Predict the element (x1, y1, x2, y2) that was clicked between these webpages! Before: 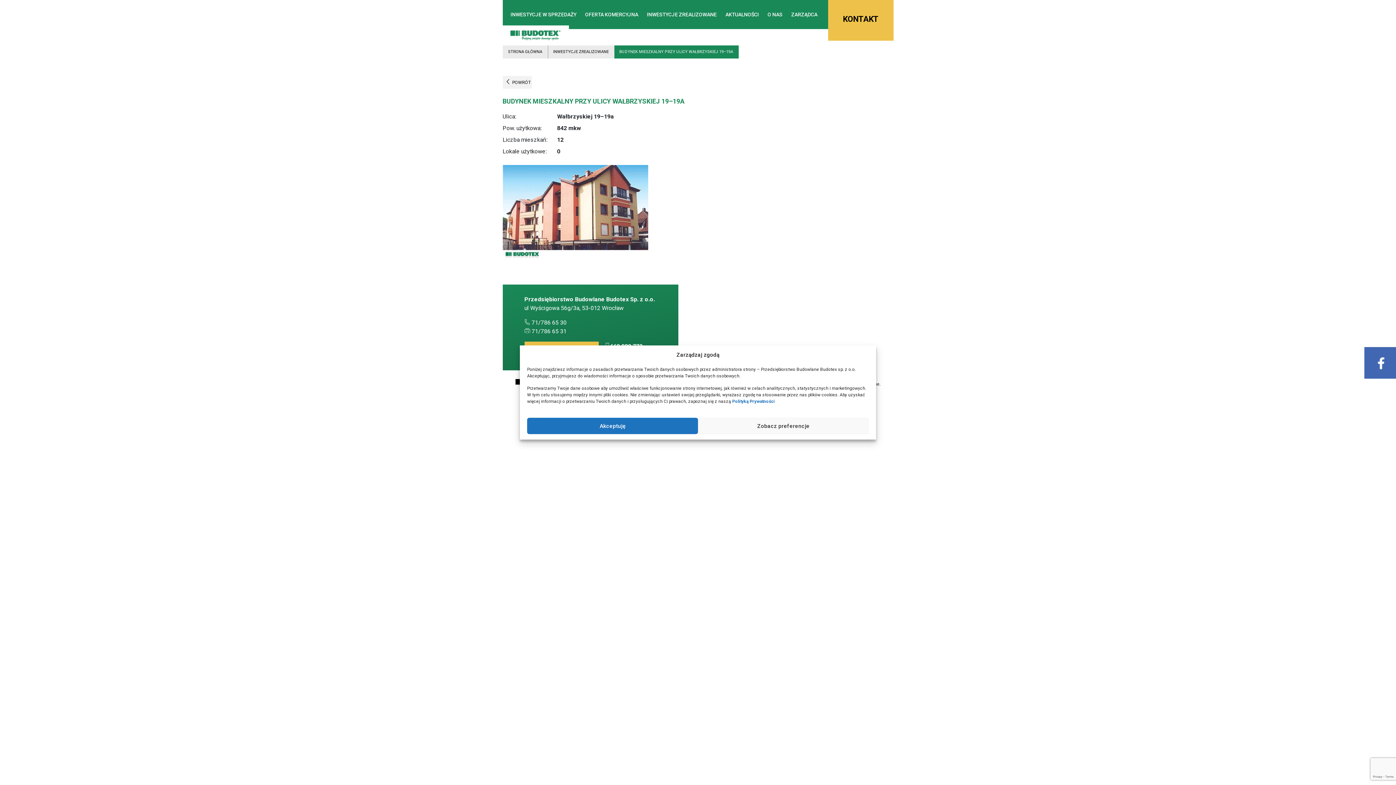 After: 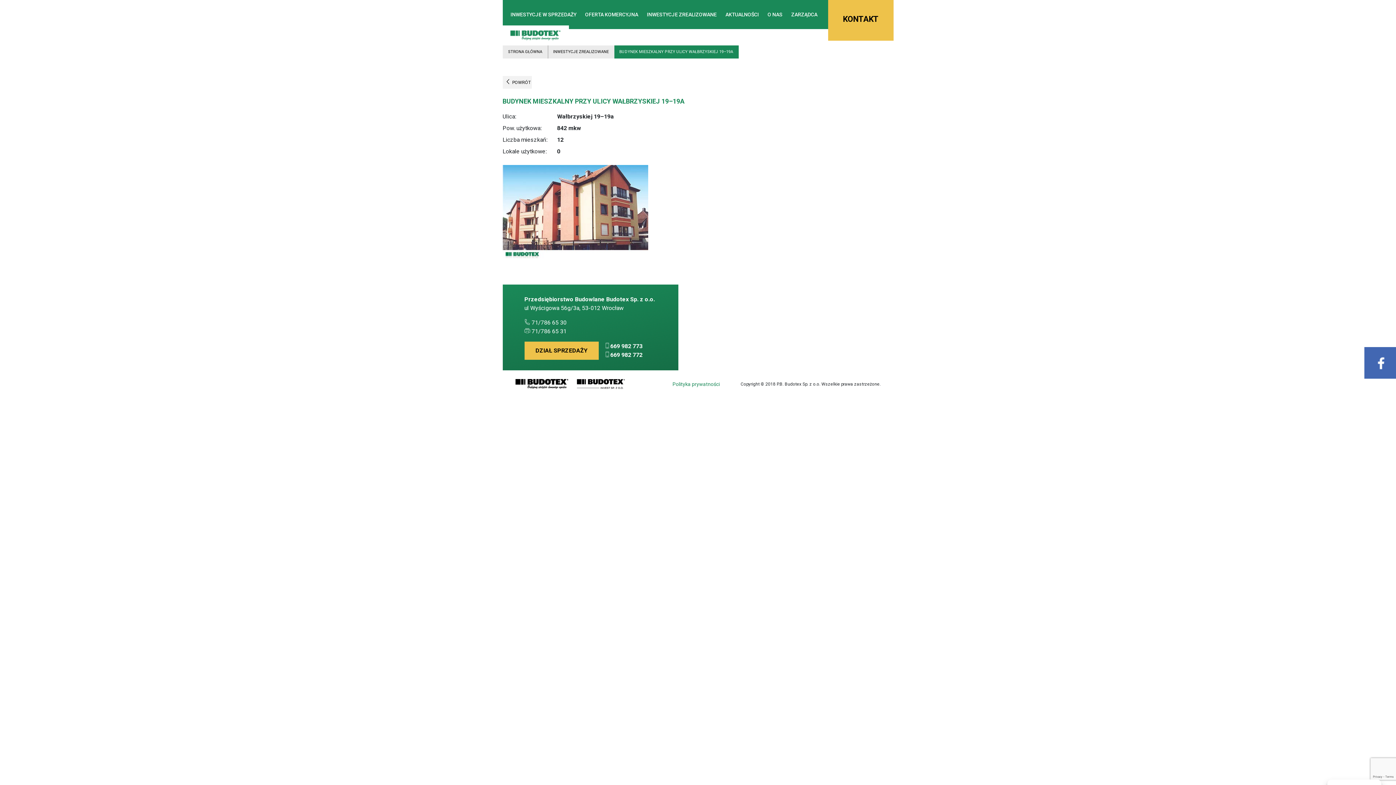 Action: bbox: (527, 418, 698, 434) label: Akceptuję